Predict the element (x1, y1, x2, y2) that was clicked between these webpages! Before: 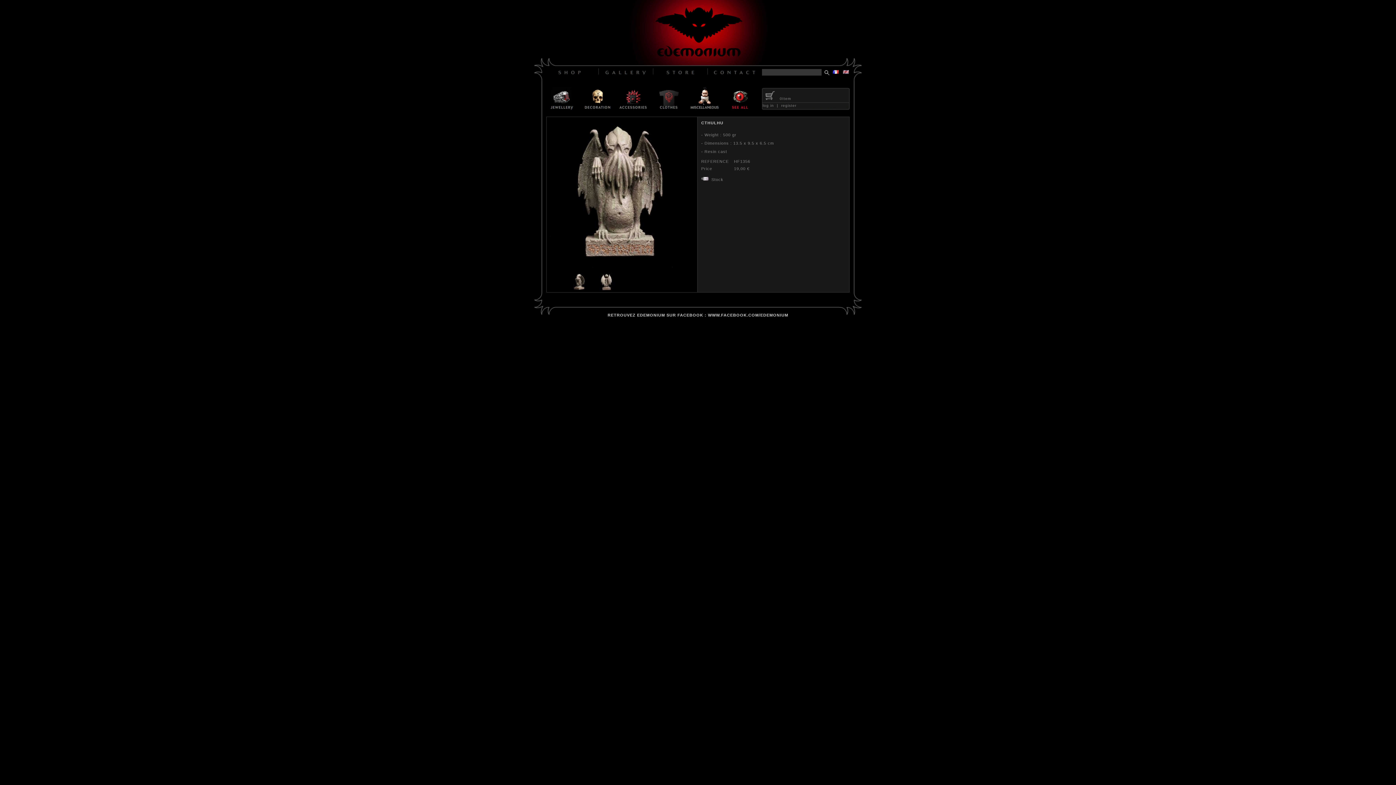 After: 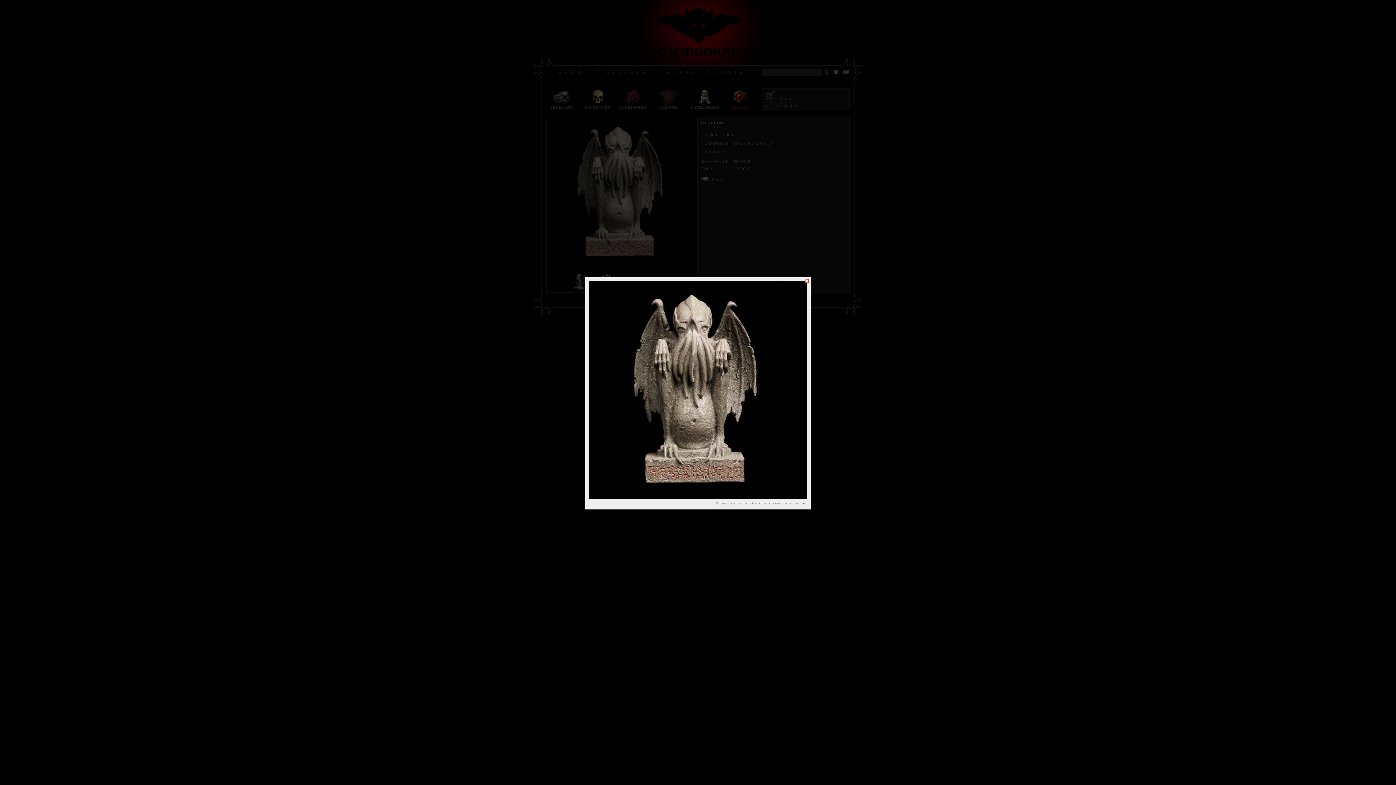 Action: bbox: (546, 263, 697, 268)